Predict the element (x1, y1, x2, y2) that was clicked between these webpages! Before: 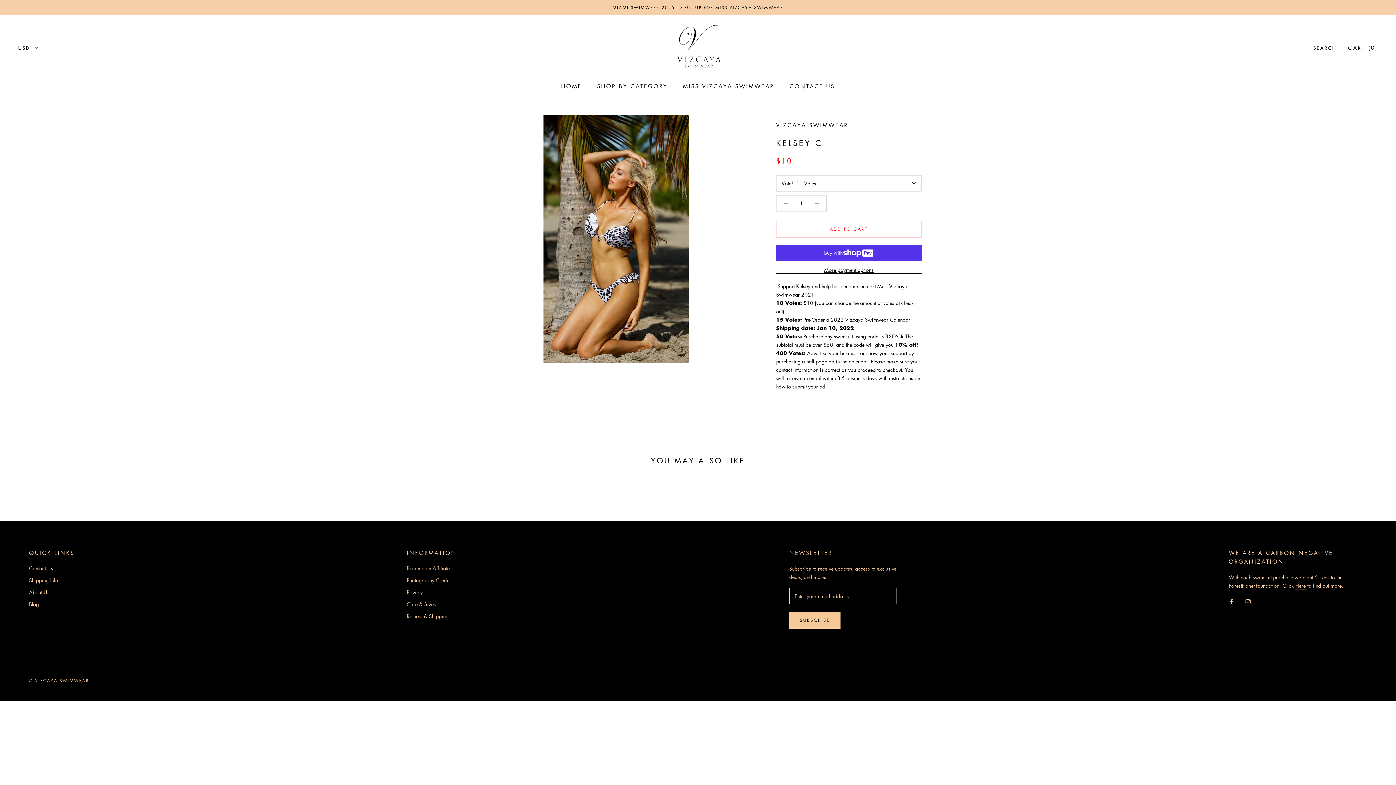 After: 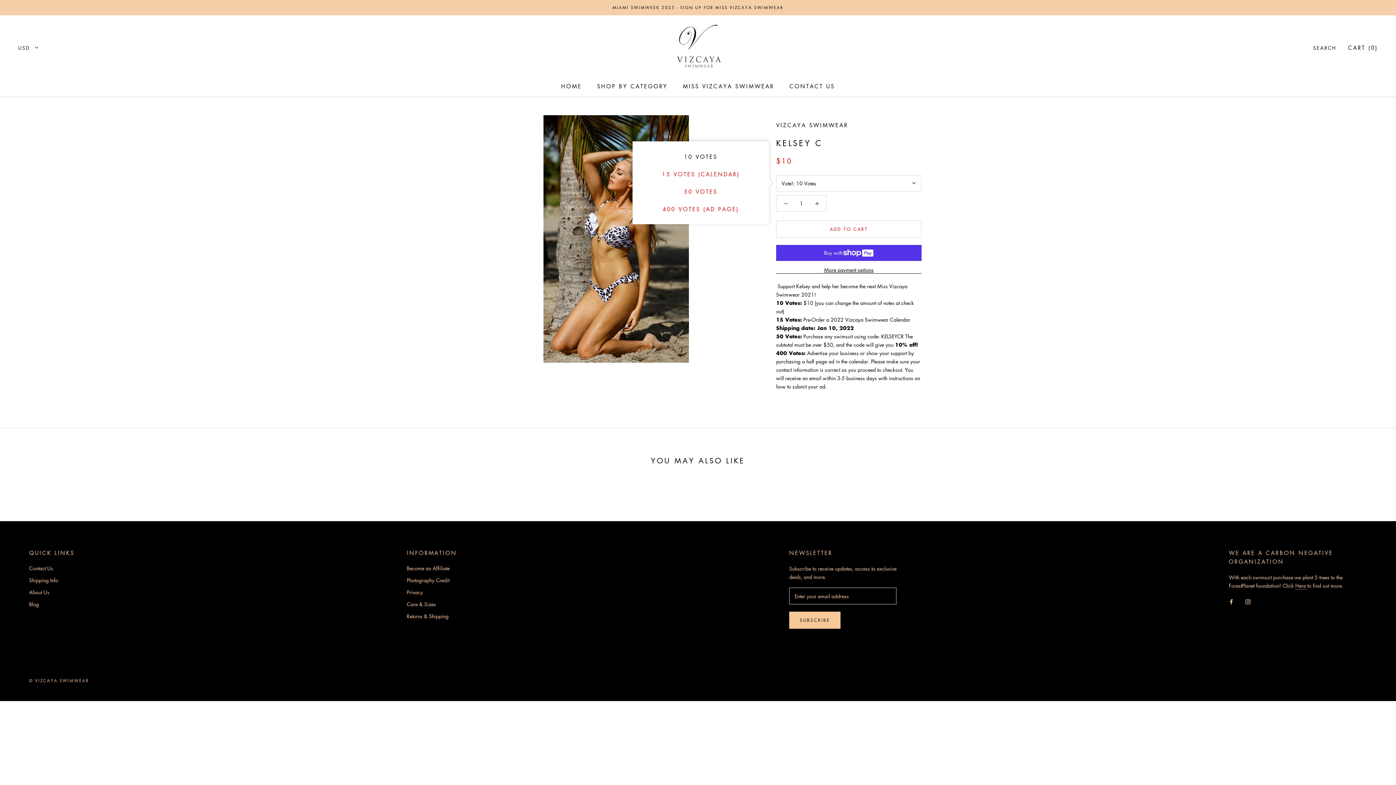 Action: label: Vote!: 10 Votes bbox: (776, 175, 921, 191)